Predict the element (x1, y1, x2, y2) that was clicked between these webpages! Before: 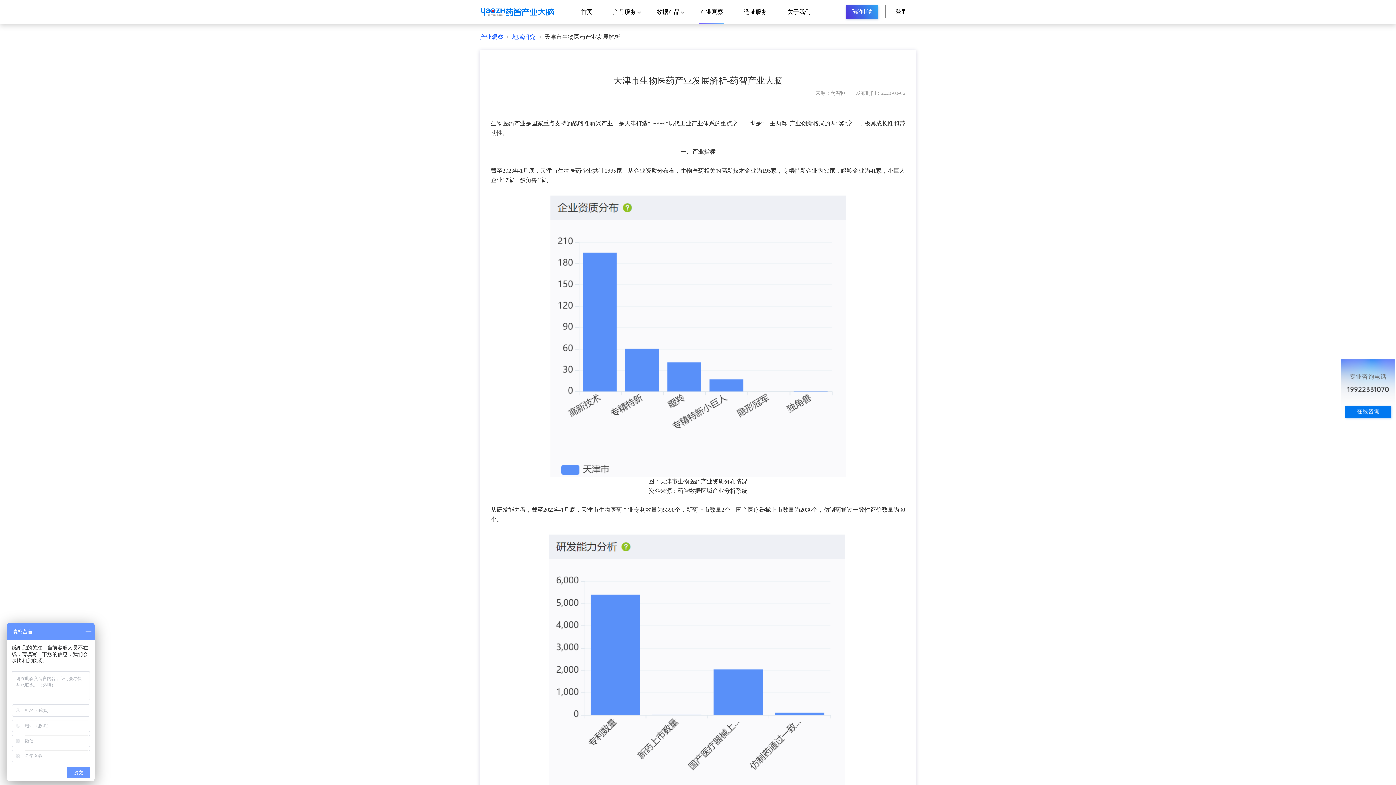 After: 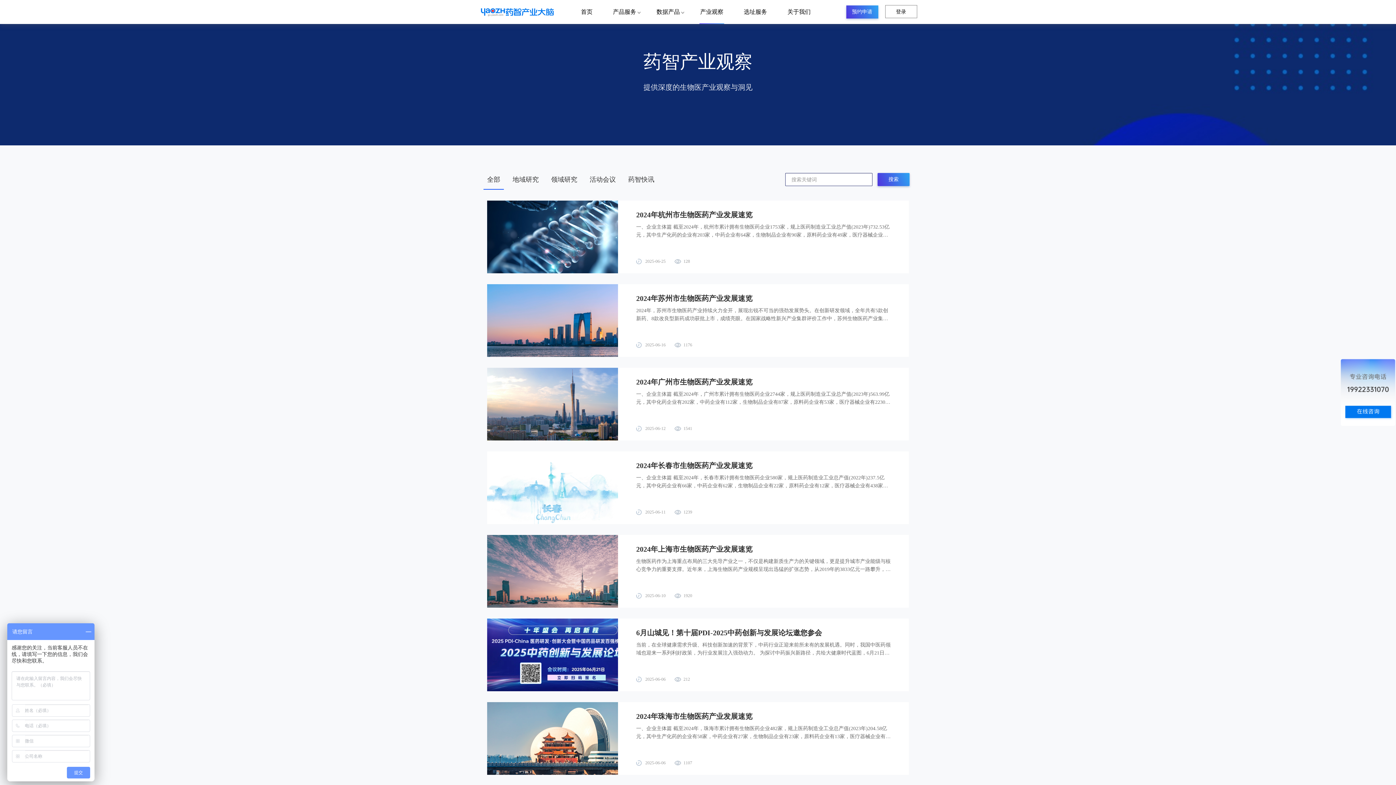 Action: bbox: (480, 33, 503, 40) label: 产业观察